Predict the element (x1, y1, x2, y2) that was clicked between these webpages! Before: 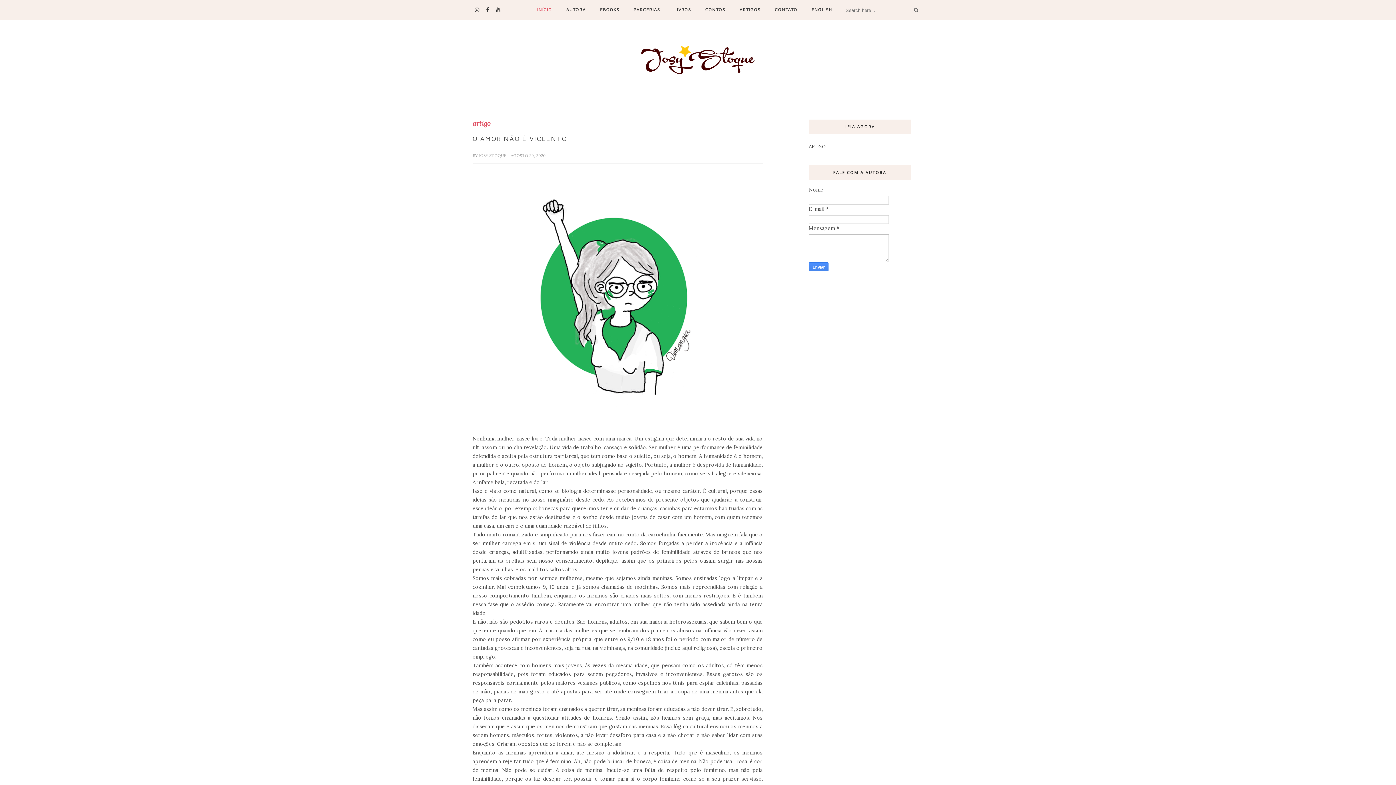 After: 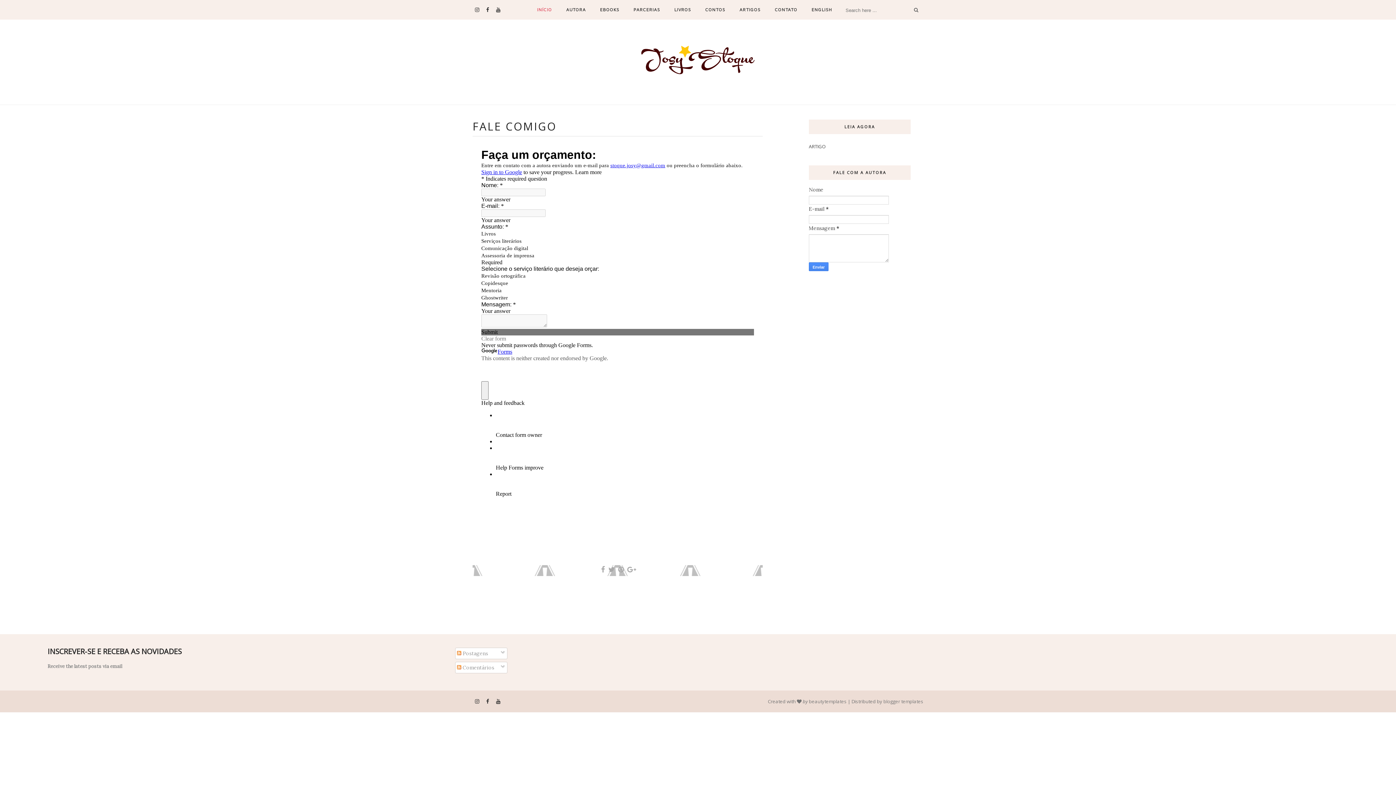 Action: label: CONTATO bbox: (775, 0, 797, 19)